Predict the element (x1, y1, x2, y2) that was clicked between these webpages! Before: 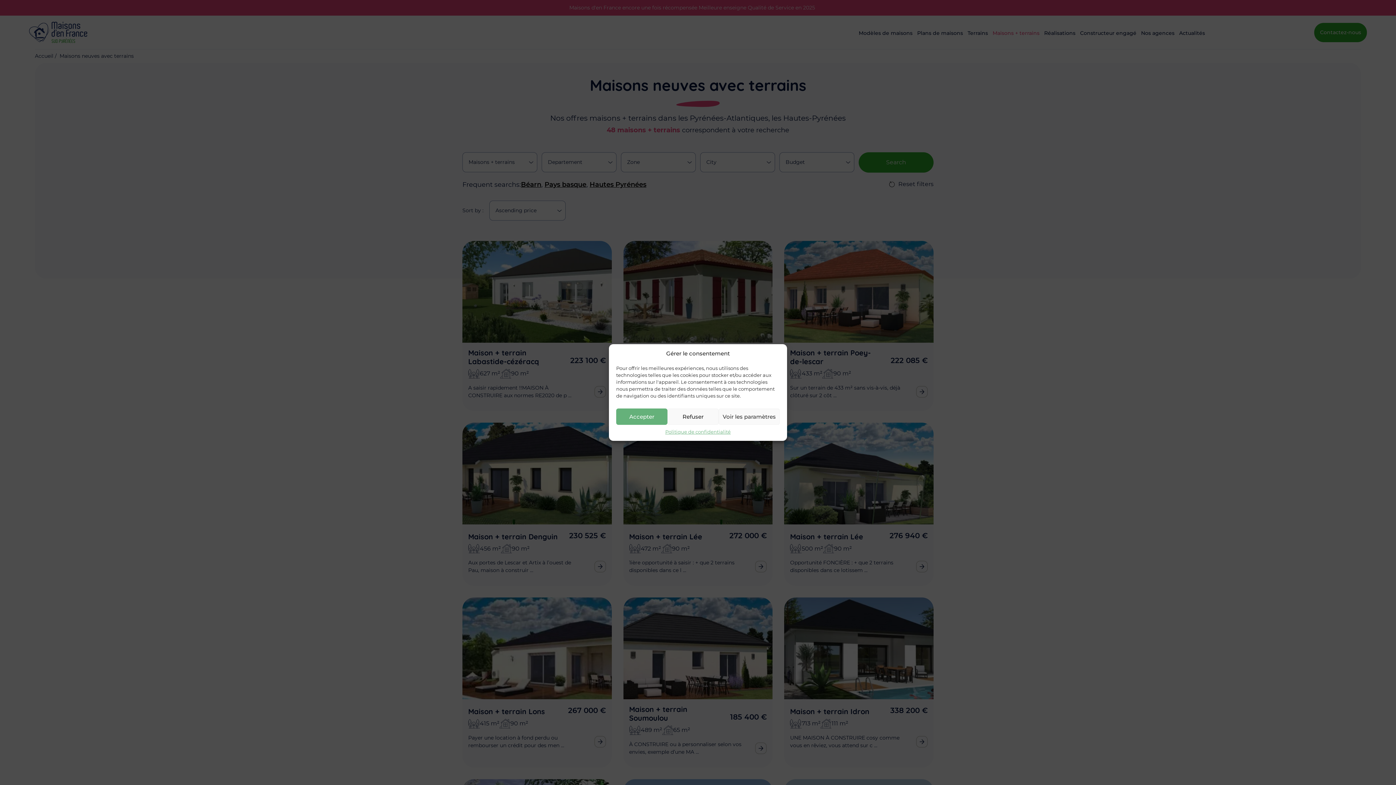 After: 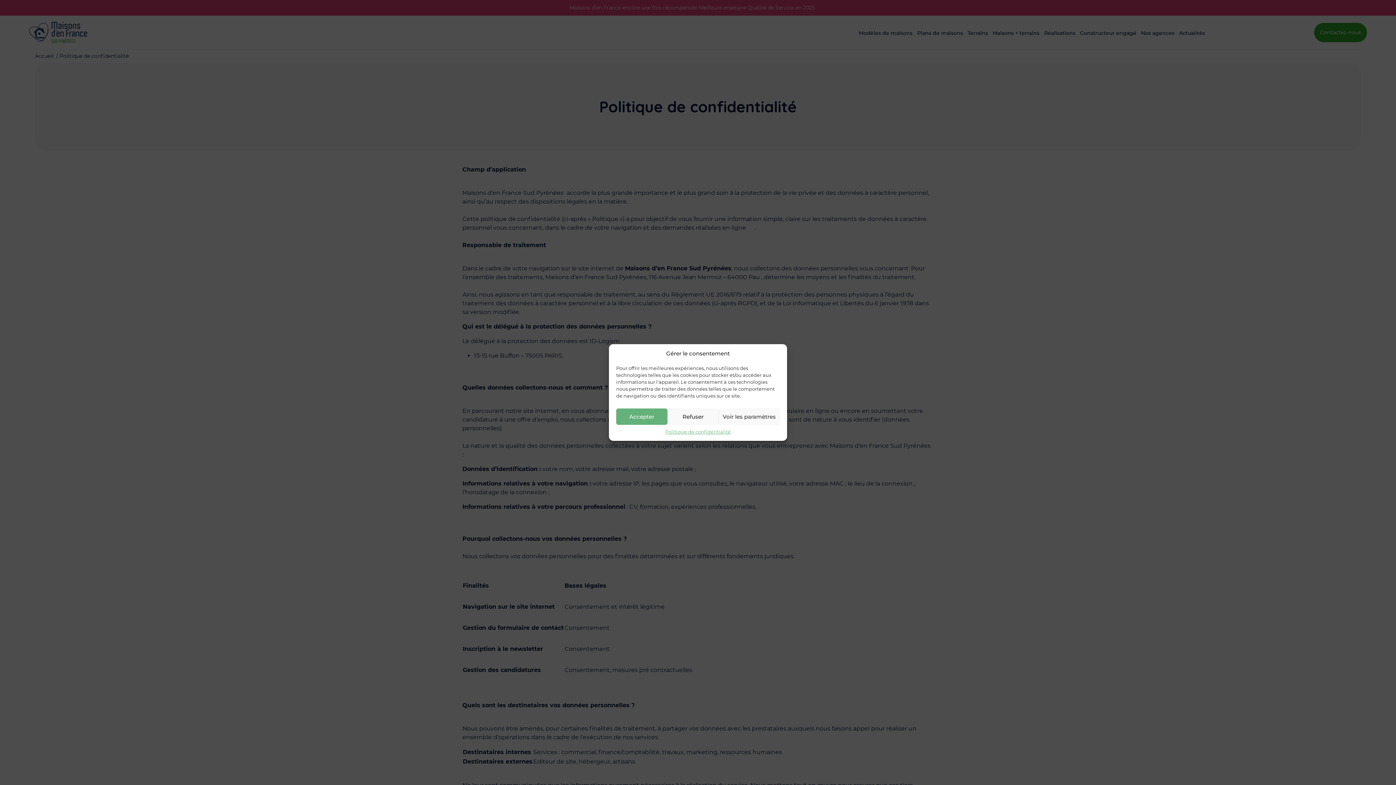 Action: bbox: (665, 428, 730, 435) label: Politique de confidentialité